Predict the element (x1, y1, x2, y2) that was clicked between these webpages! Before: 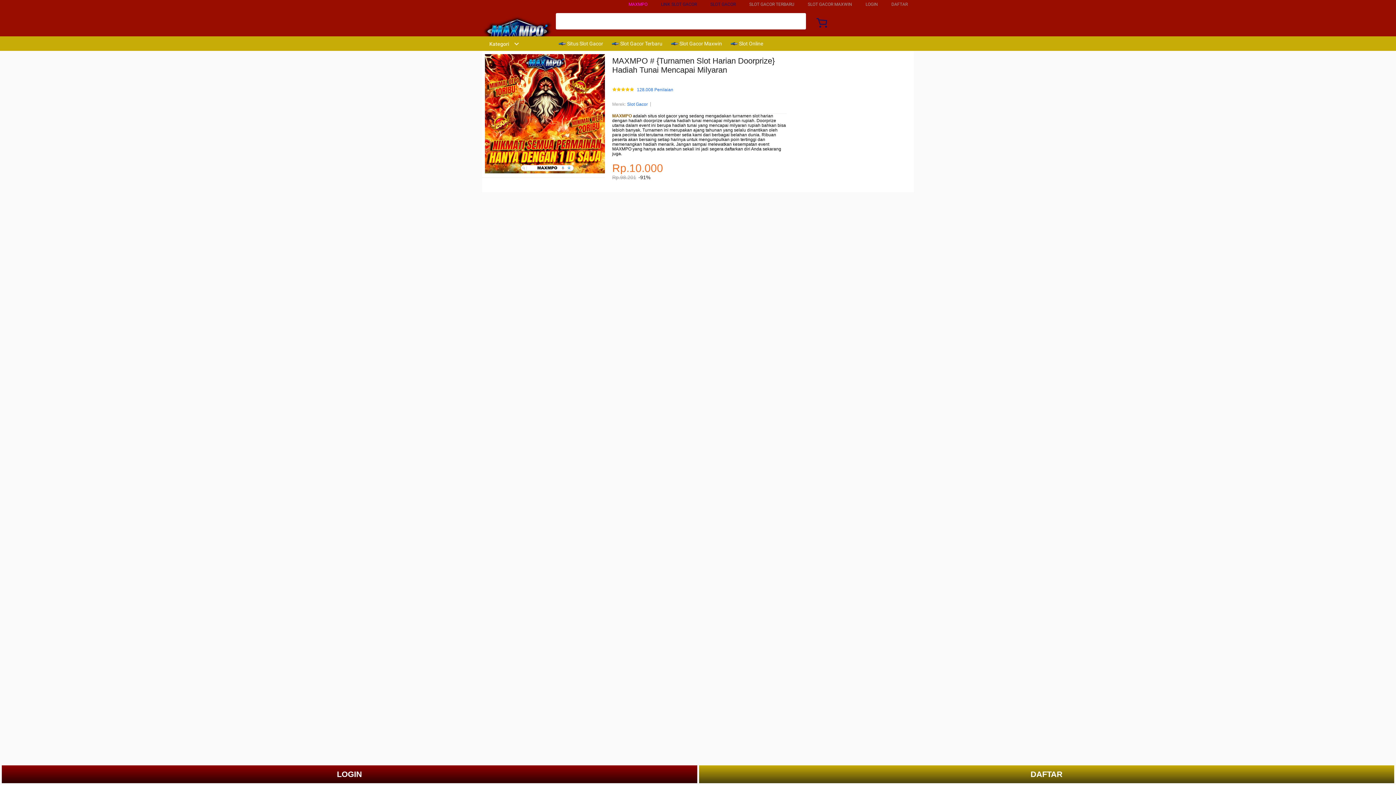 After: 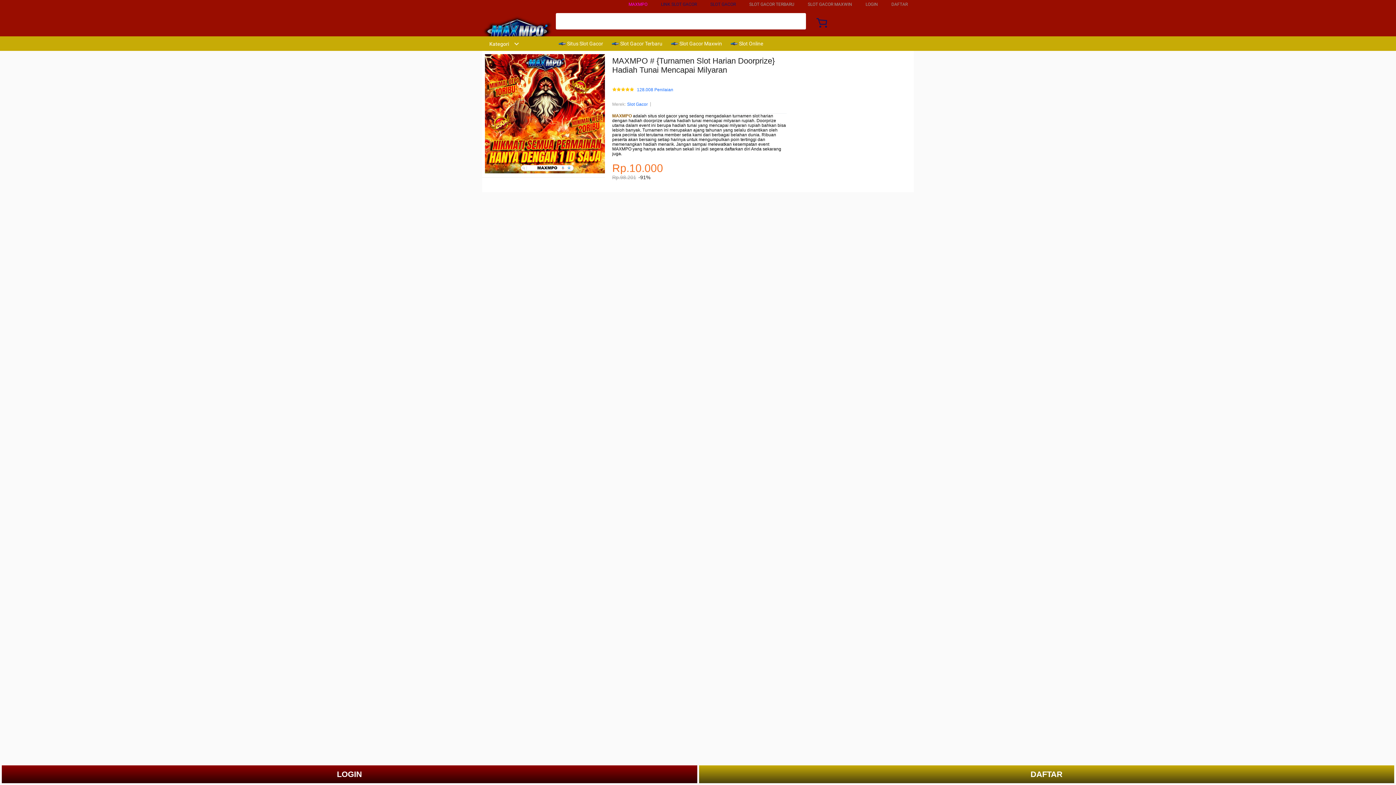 Action: bbox: (558, 36, 606, 50) label:  Situs Slot Gacor